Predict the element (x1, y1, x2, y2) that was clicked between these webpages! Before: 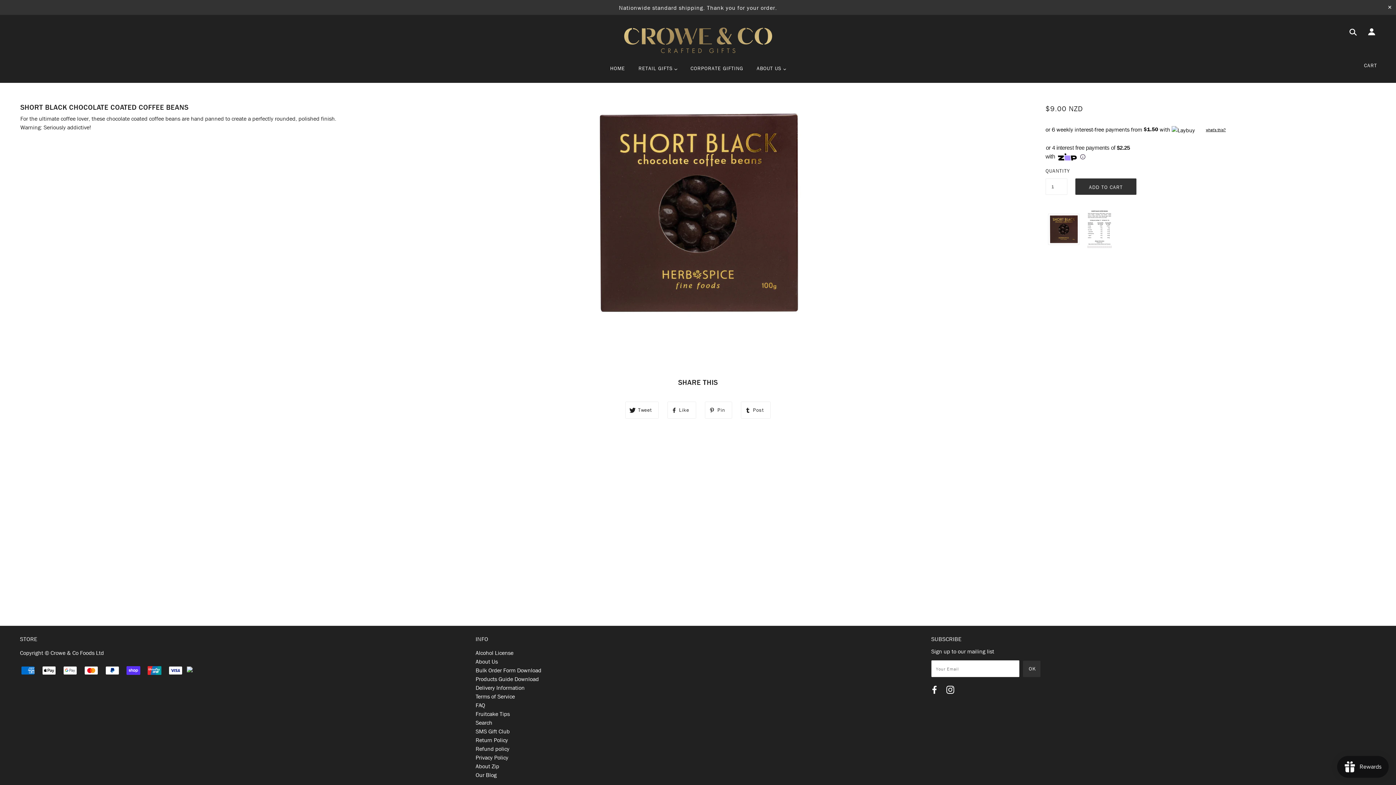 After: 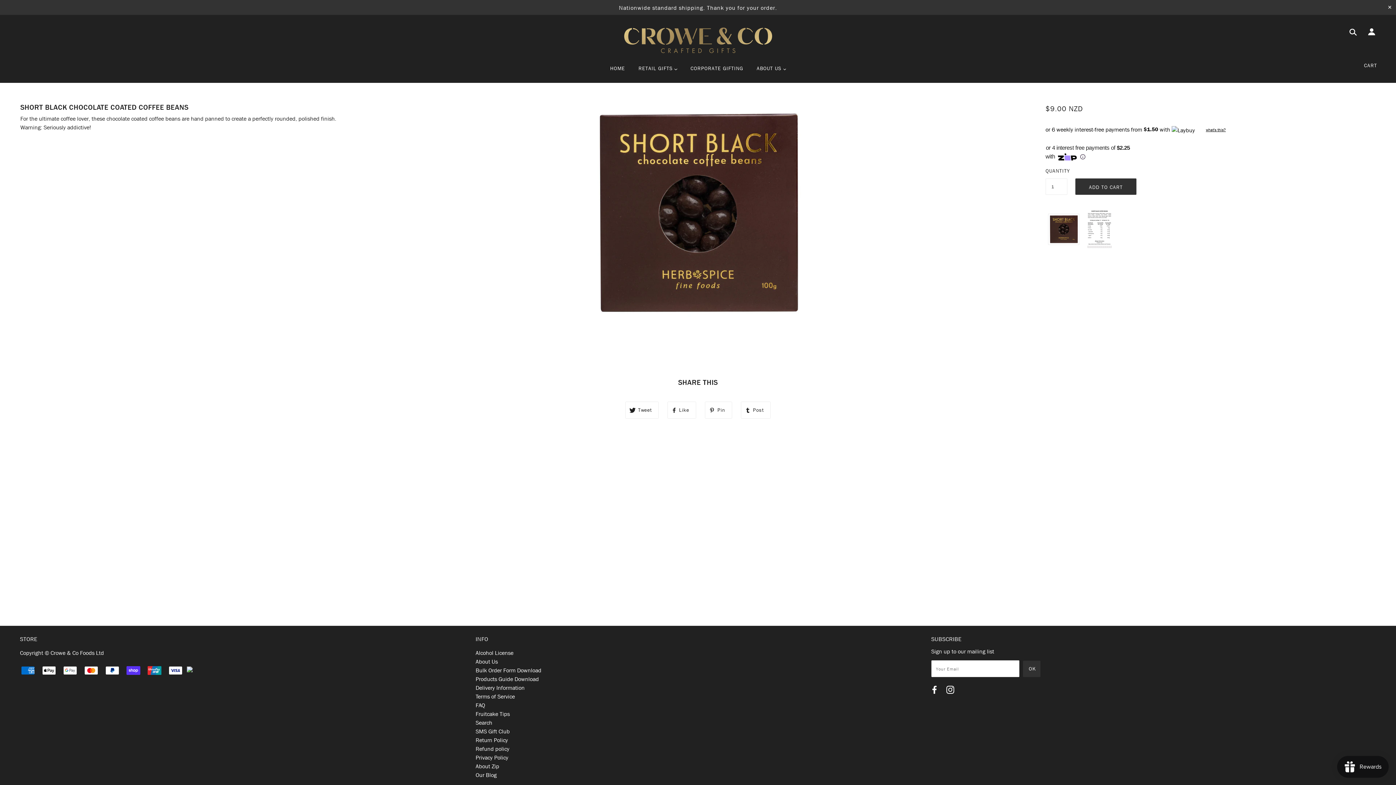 Action: bbox: (3, 2, 1392, 12) label: Nationwide standard shipping. Thank you for your order.